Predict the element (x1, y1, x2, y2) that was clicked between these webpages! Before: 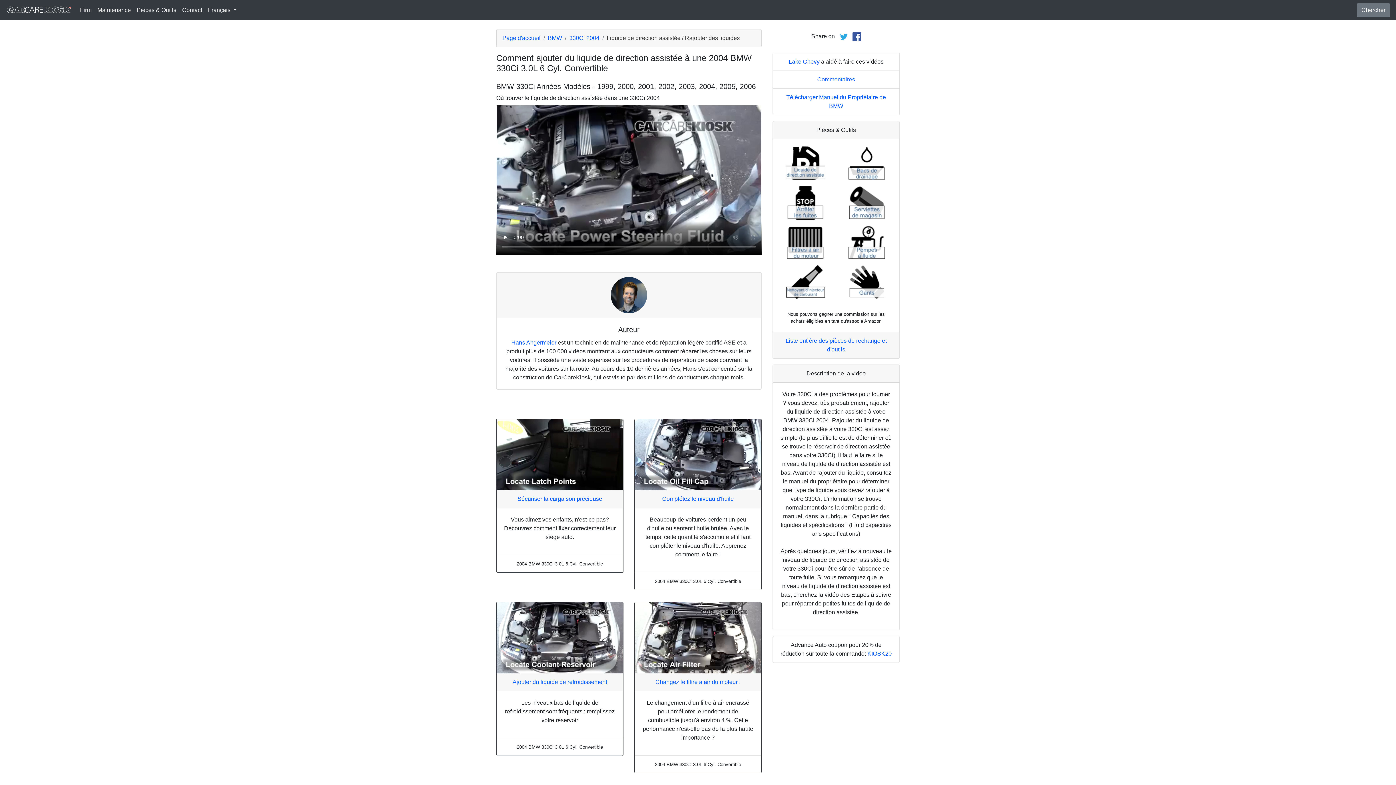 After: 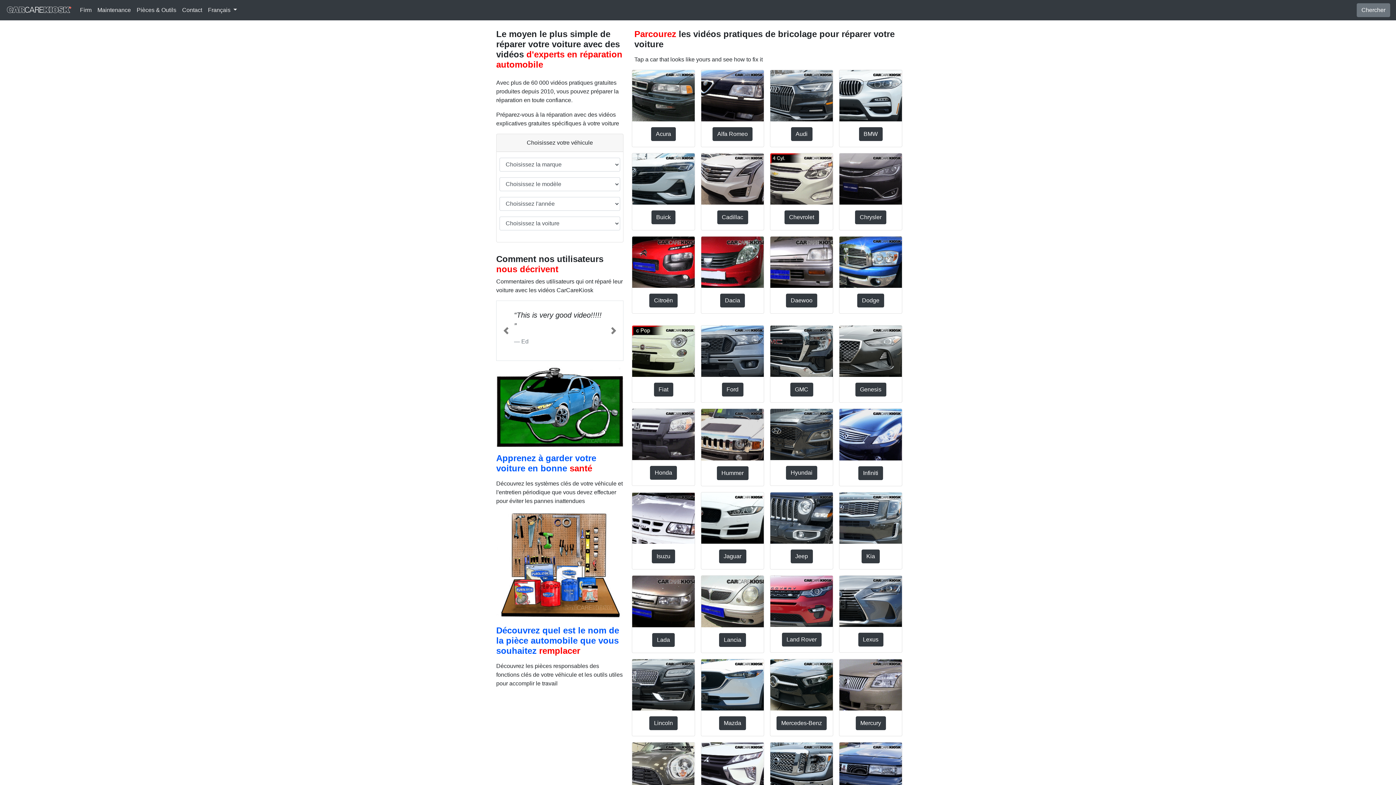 Action: bbox: (5, 3, 71, 16)